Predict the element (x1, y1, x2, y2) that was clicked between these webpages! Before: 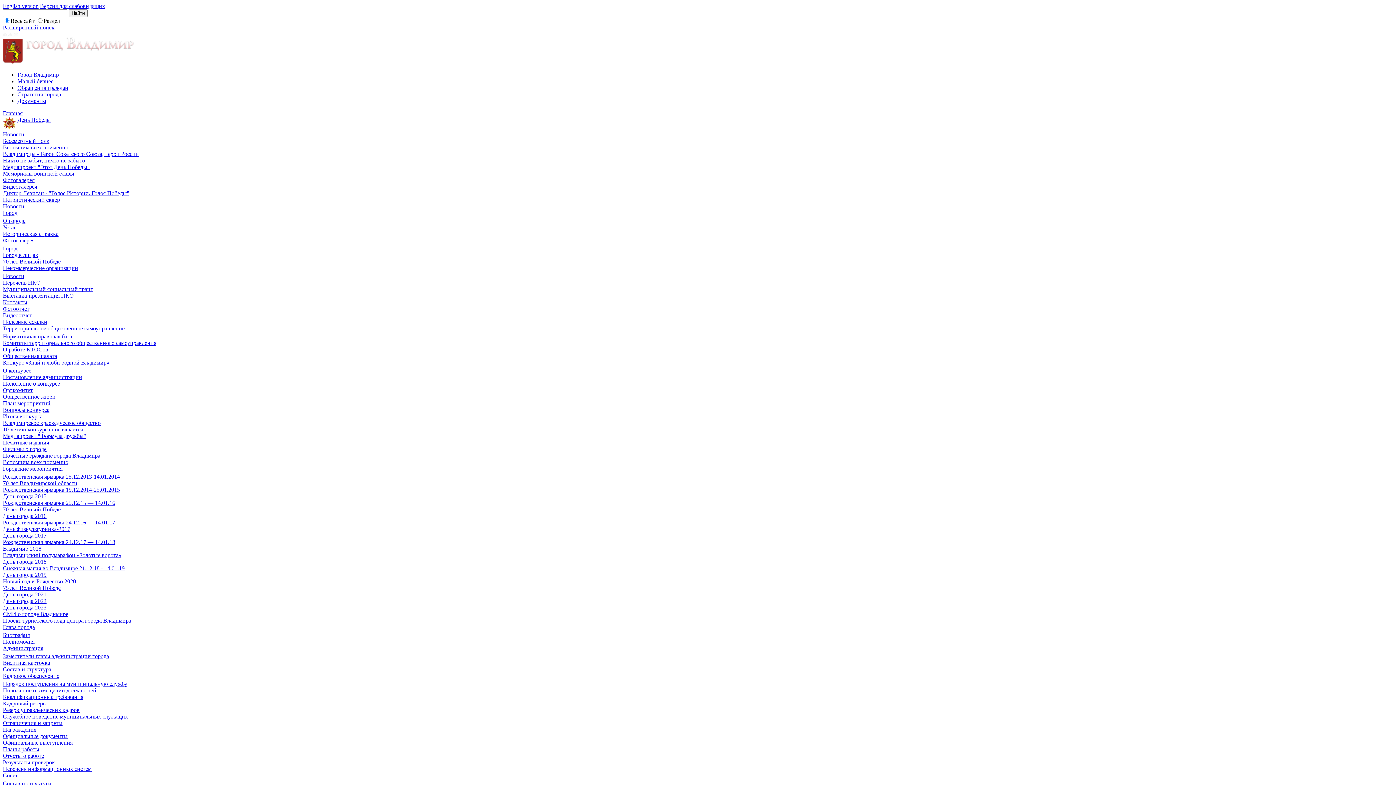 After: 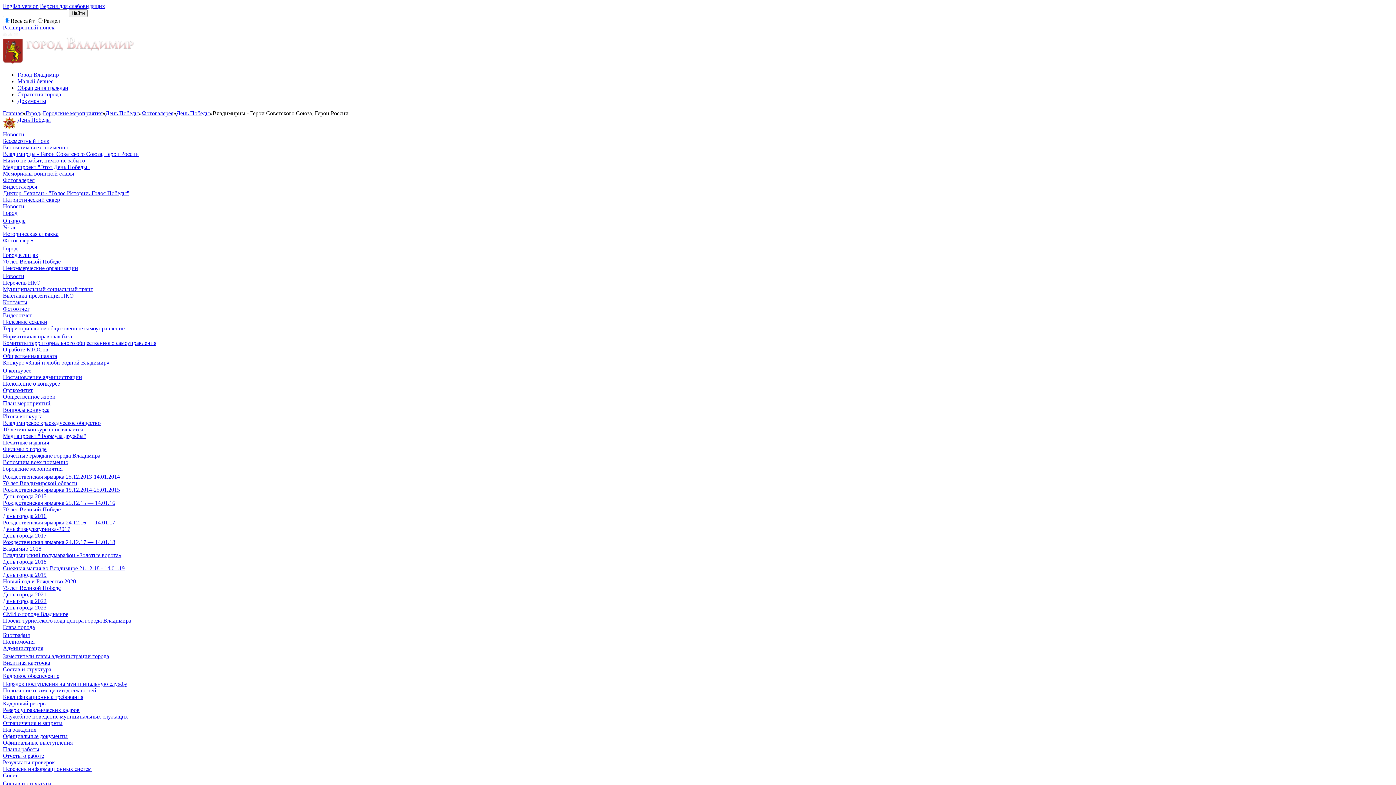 Action: label: Владимирцы - Герои Советского Союза, Герои России bbox: (2, 150, 138, 157)